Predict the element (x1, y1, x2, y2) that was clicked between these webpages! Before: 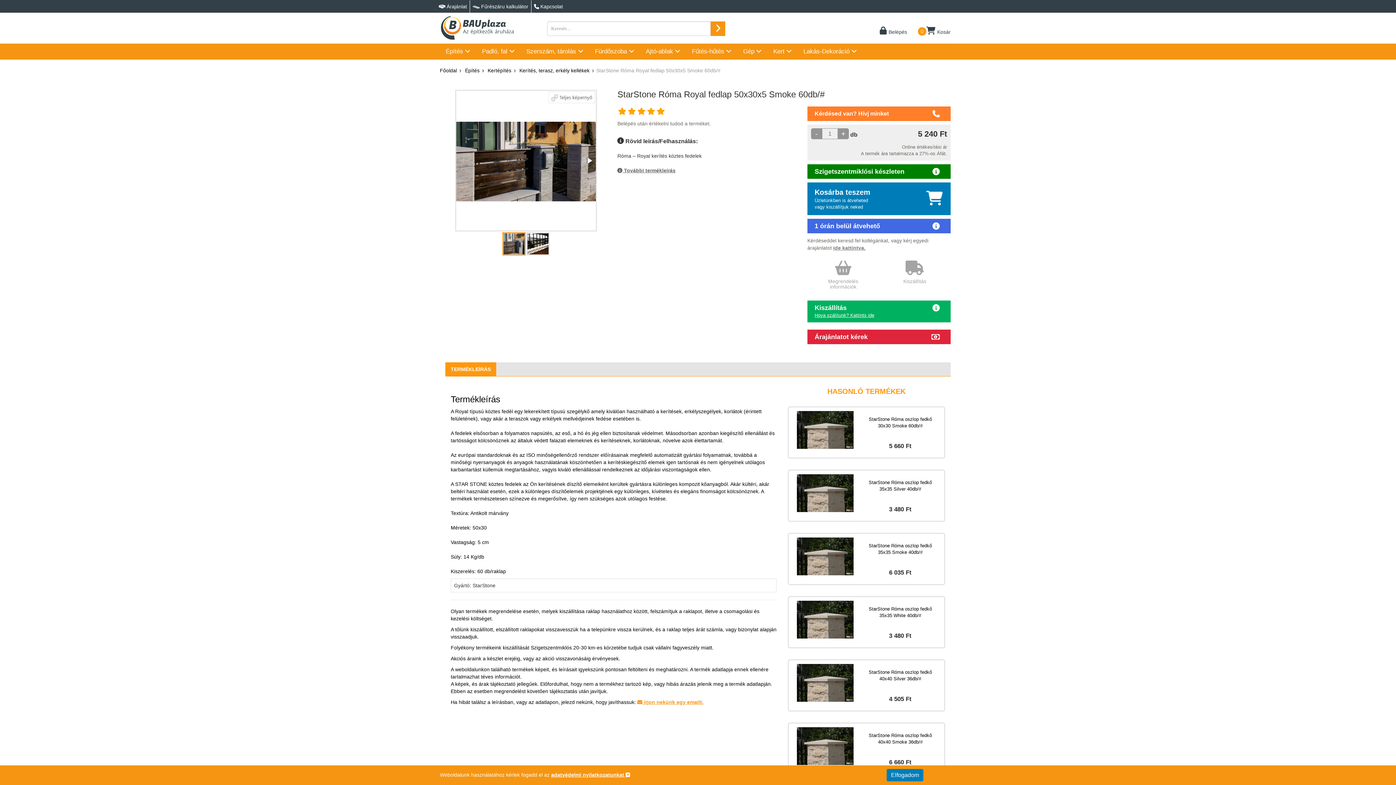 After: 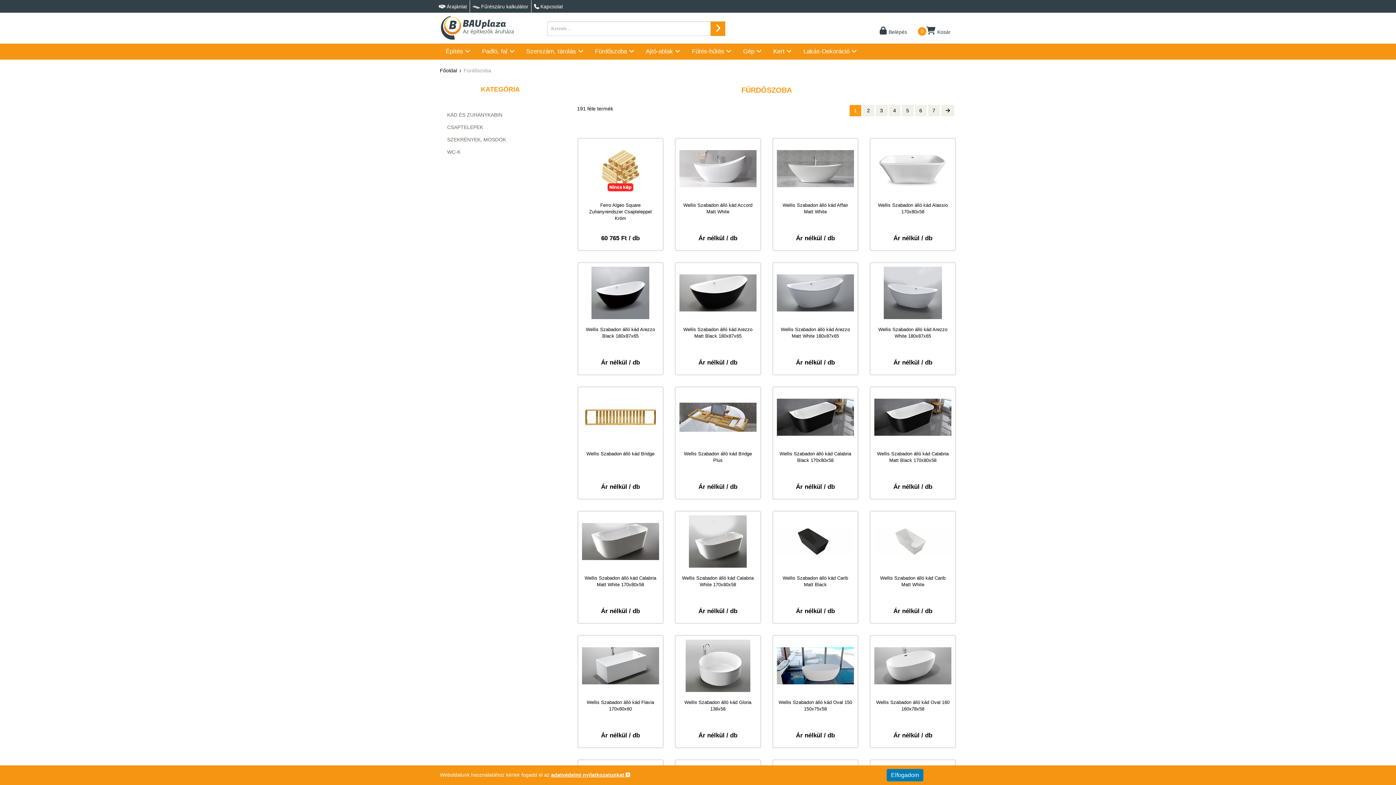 Action: bbox: (589, 43, 640, 59) label: Fürdőszoba